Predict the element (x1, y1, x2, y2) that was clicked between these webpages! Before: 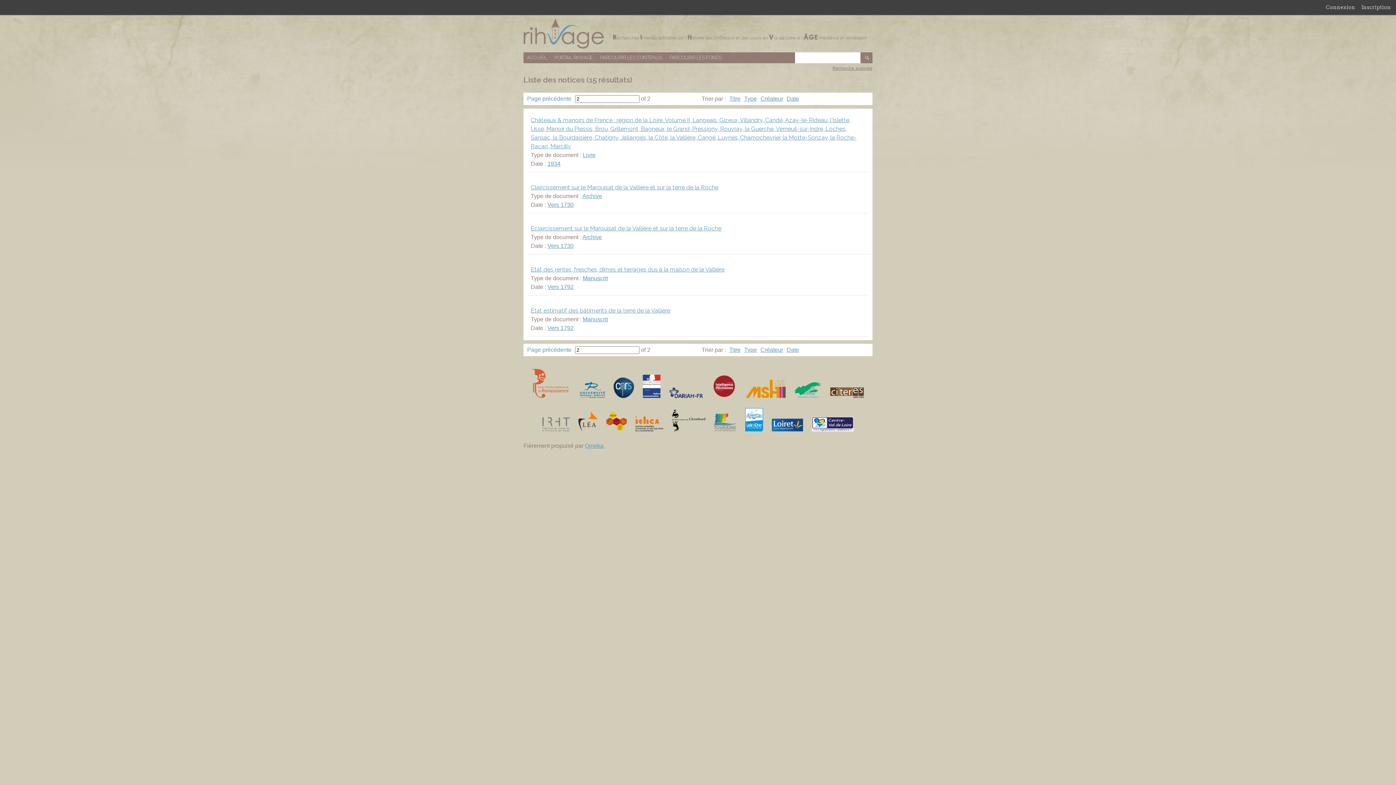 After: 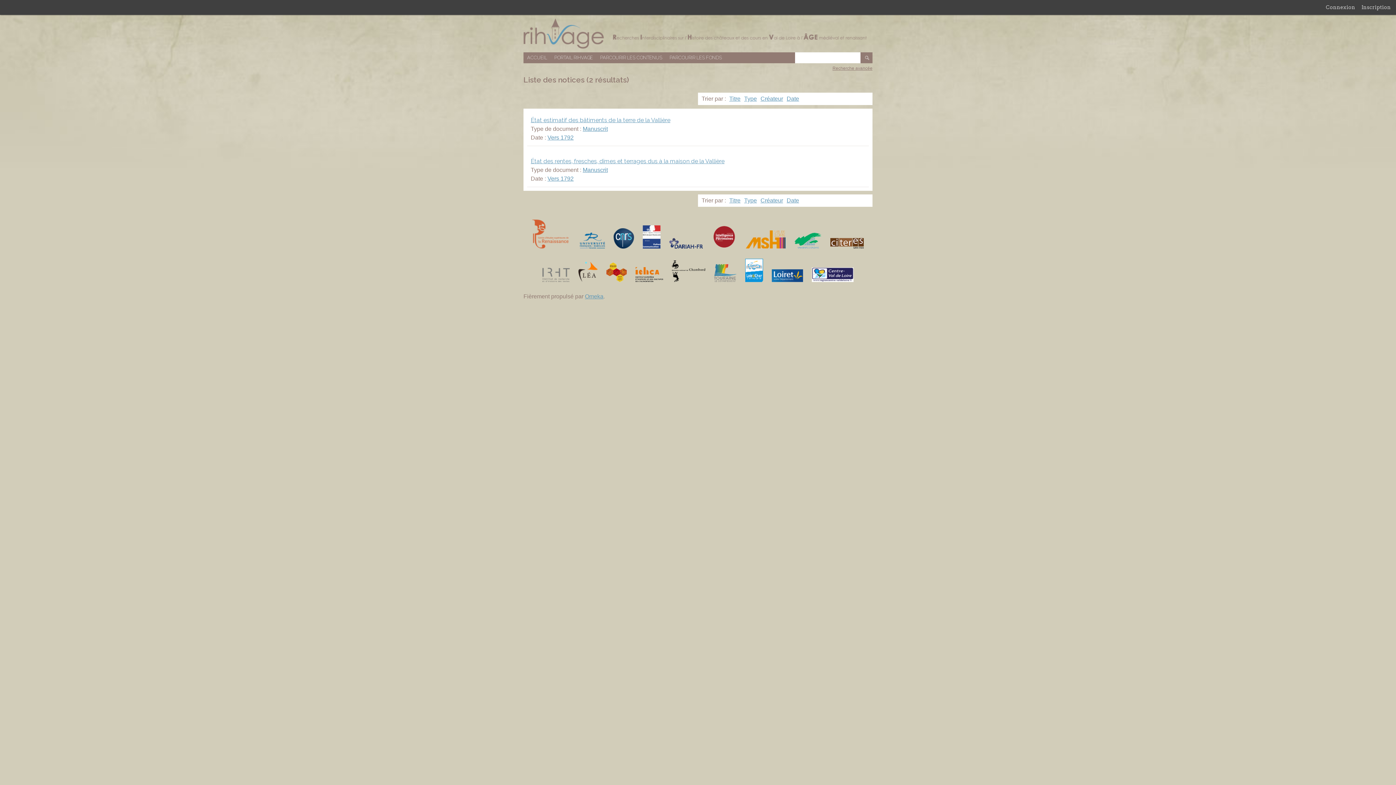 Action: bbox: (547, 284, 573, 290) label: Vers 1792